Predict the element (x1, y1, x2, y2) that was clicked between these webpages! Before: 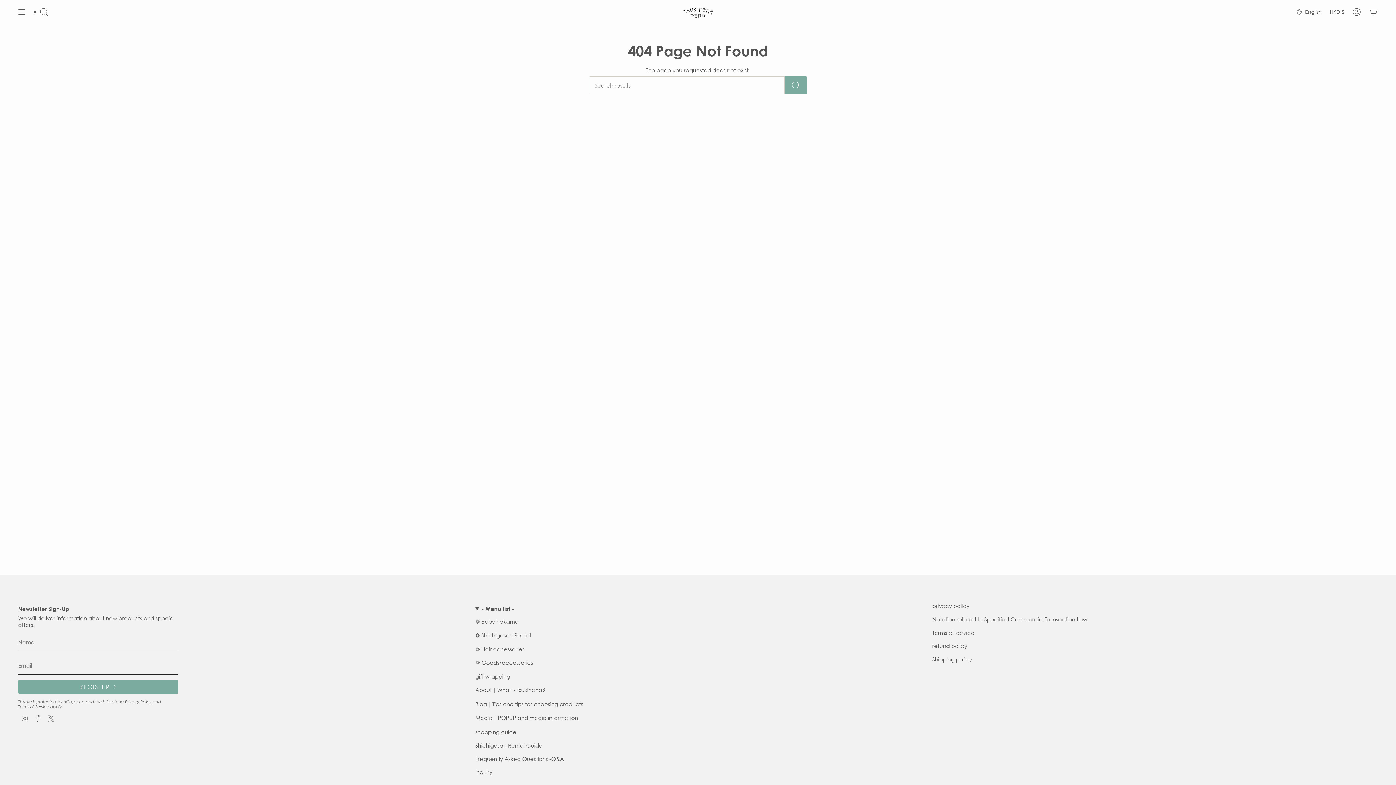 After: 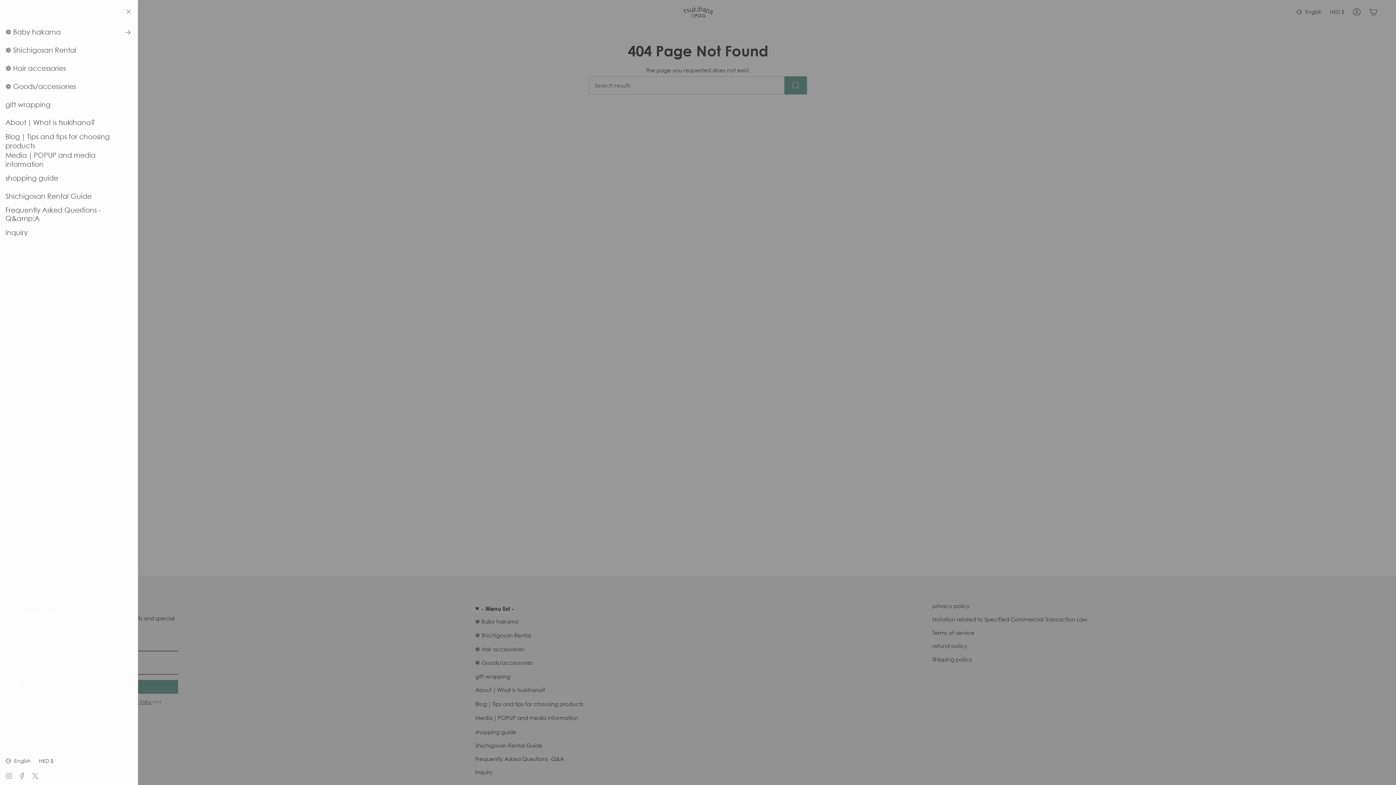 Action: bbox: (14, 3, 29, 20) label: Show menu